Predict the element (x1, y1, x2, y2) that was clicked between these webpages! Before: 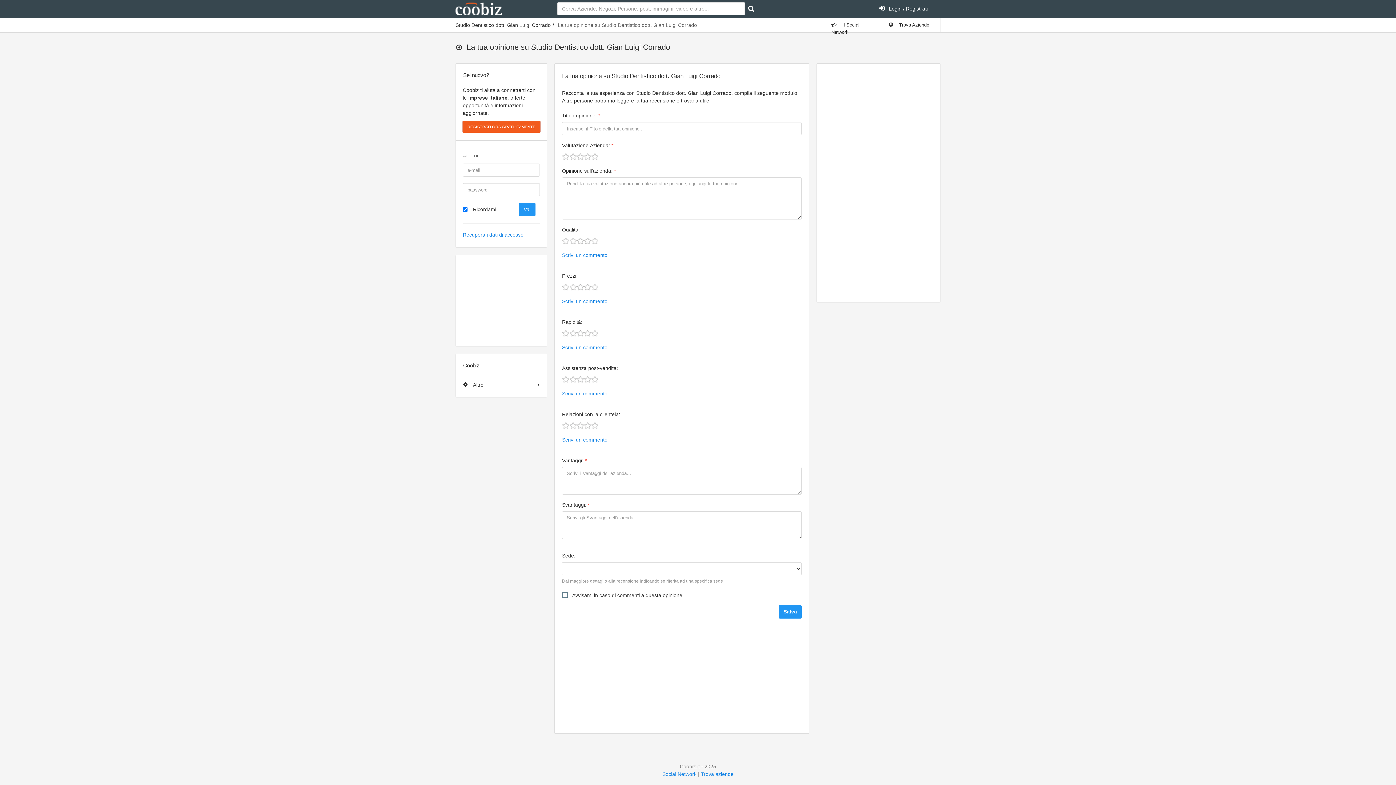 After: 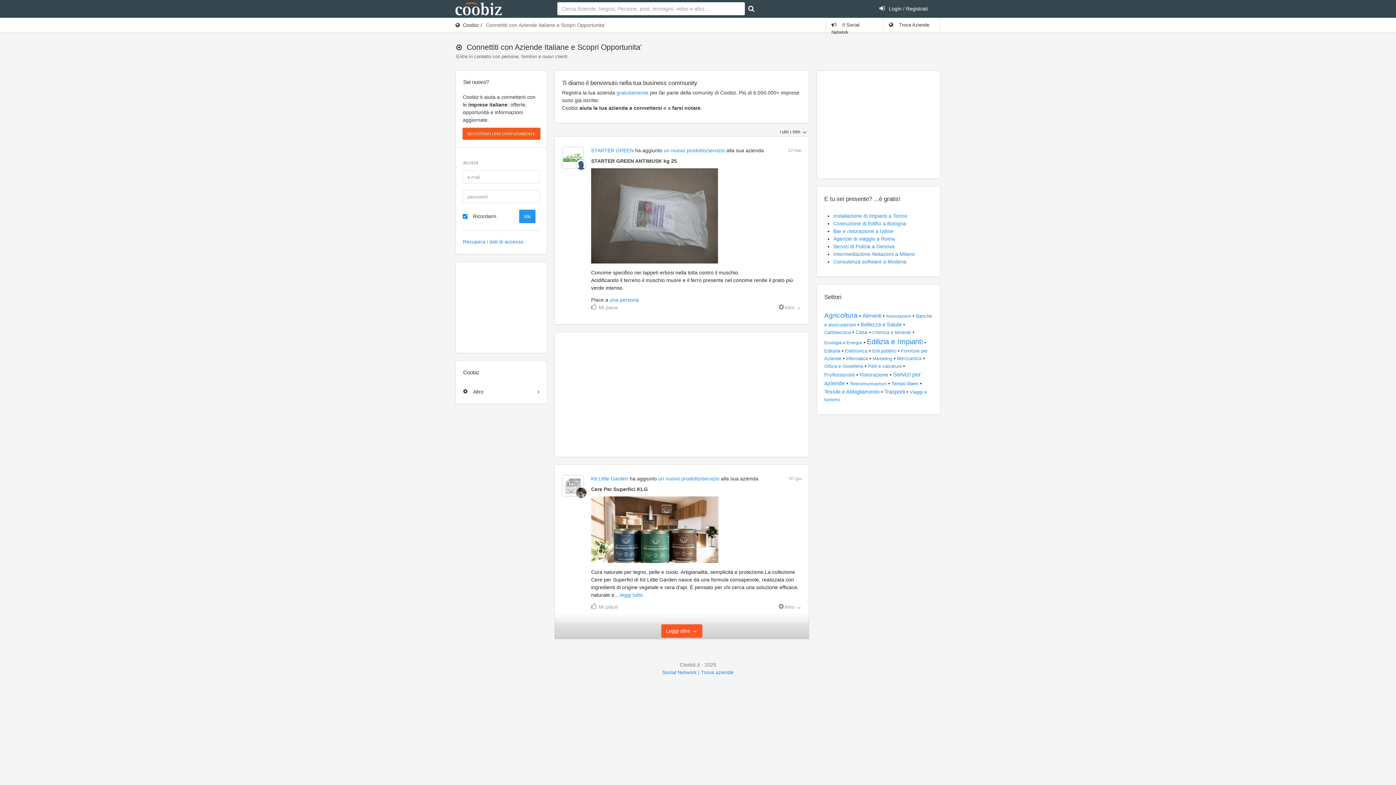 Action: bbox: (448, 0, 509, 17)